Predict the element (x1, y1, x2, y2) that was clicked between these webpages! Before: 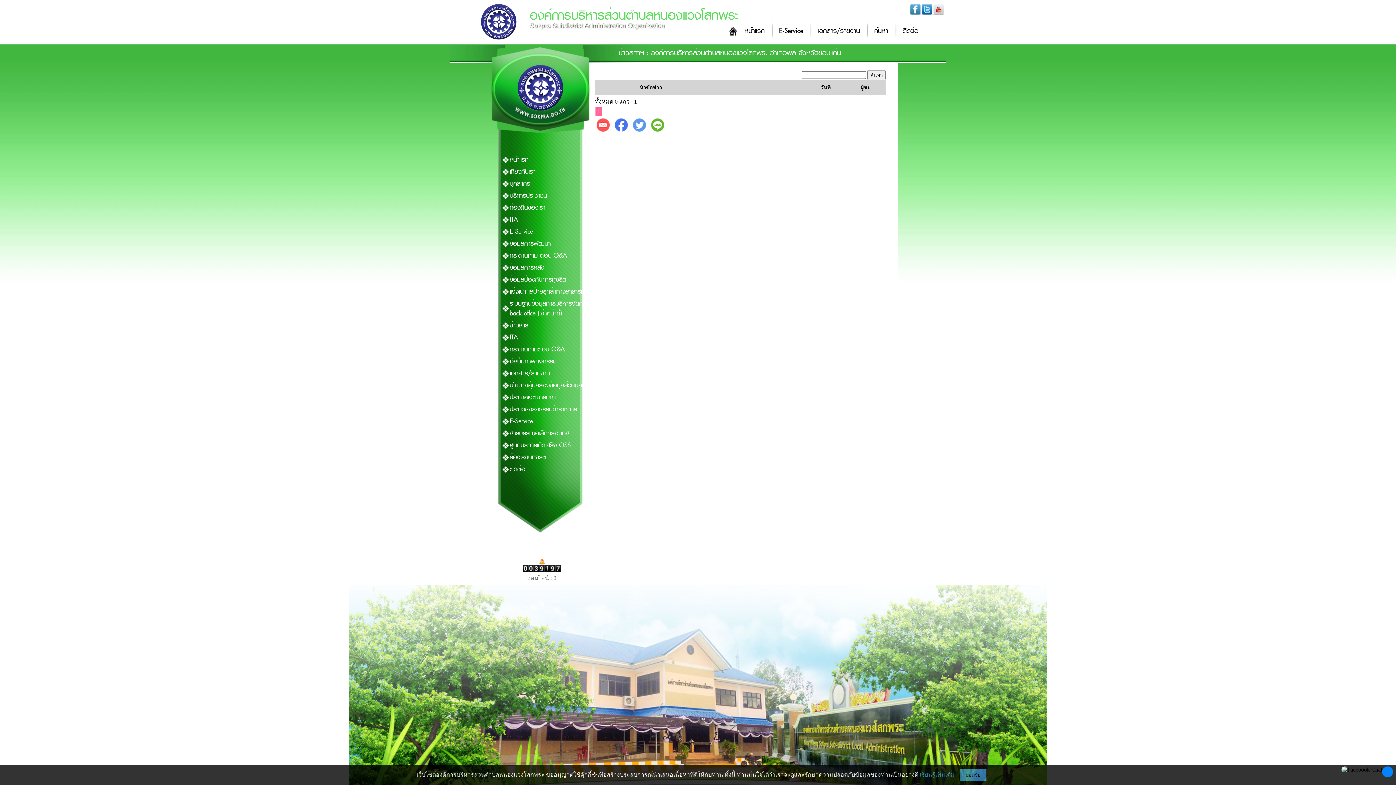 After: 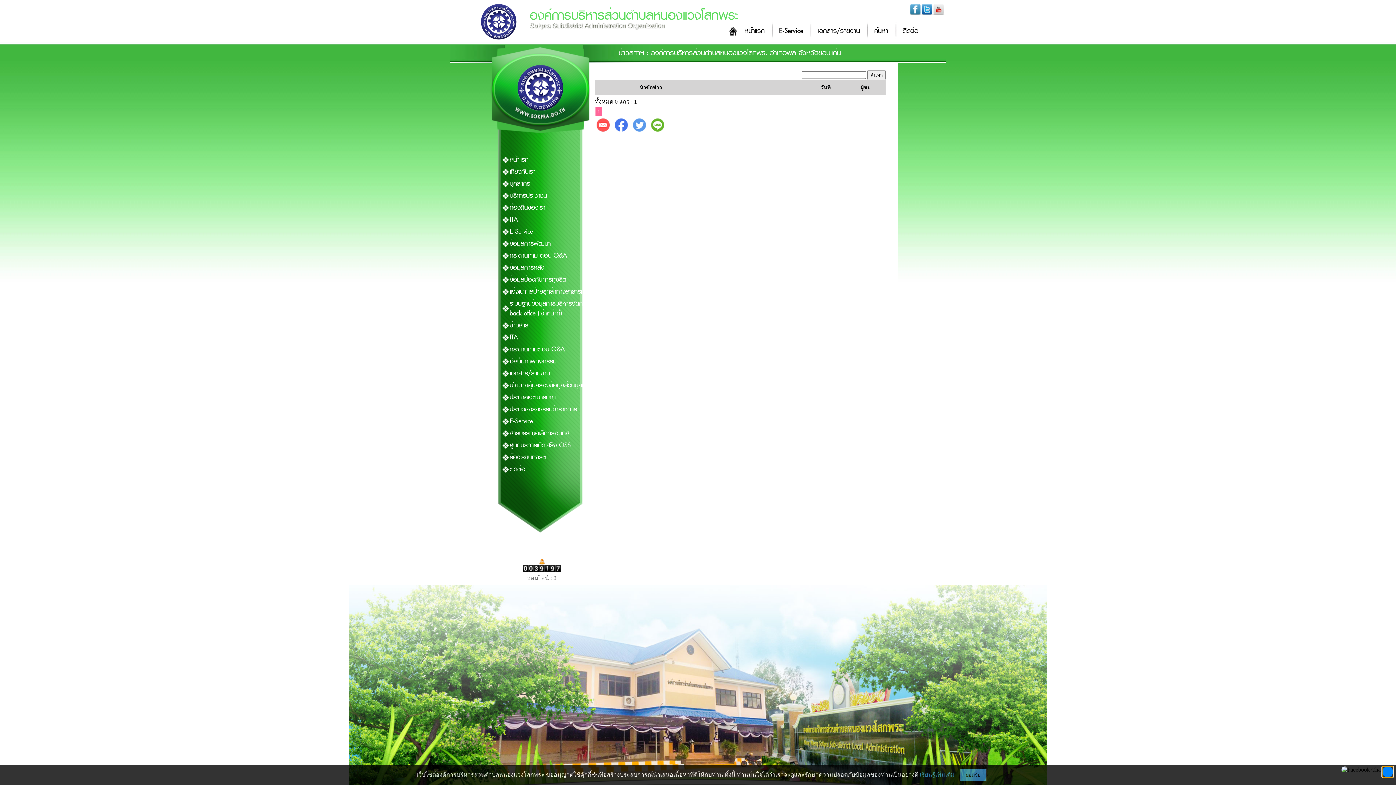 Action: bbox: (1382, 766, 1393, 777)